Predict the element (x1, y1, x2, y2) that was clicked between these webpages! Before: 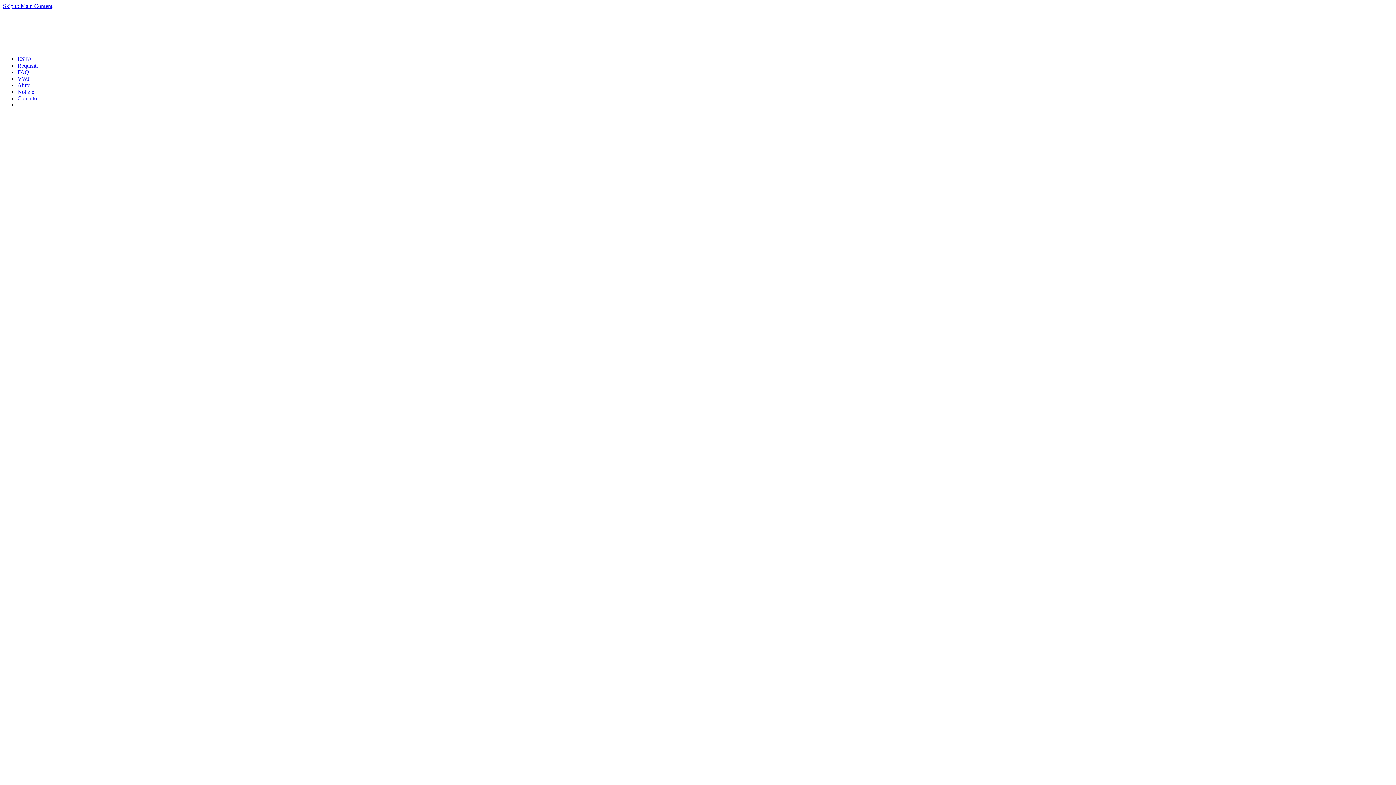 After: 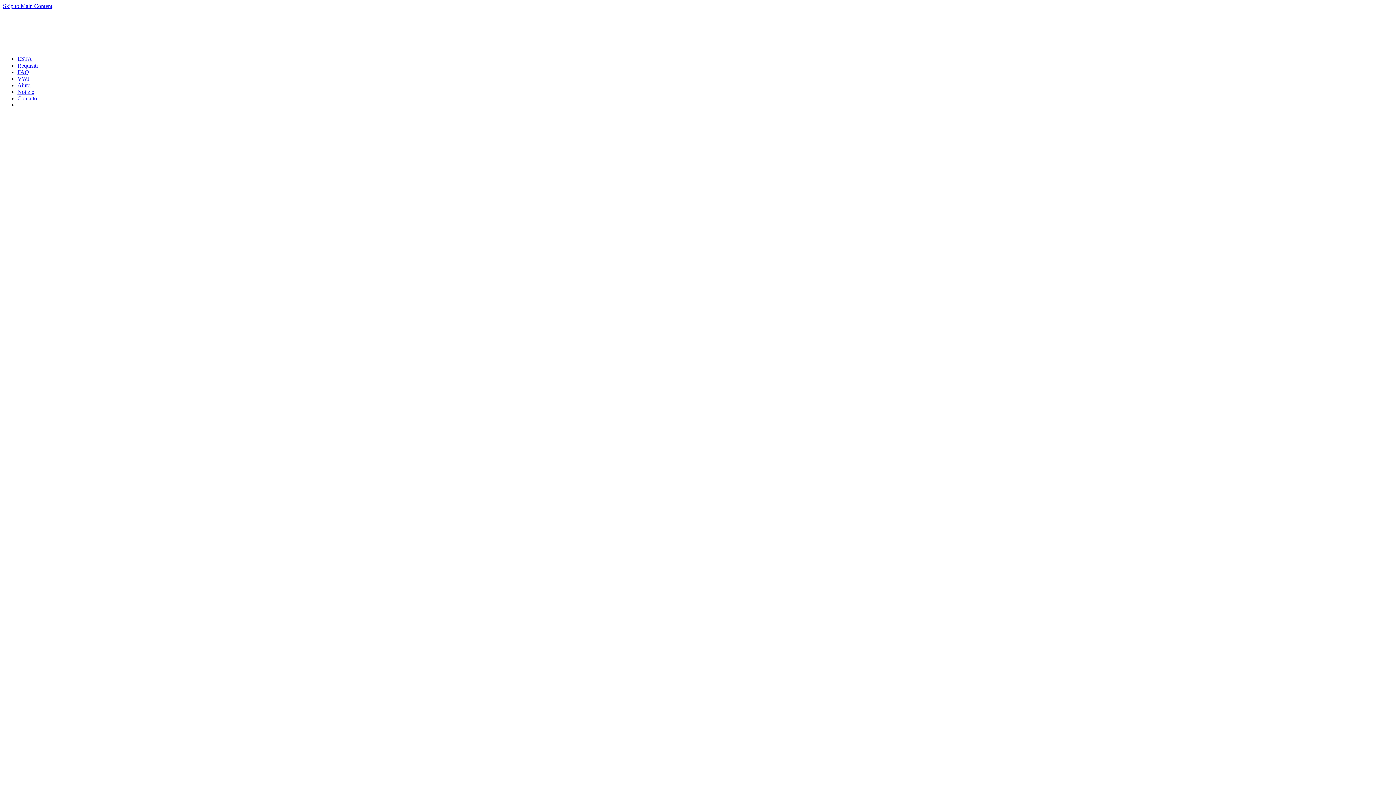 Action: bbox: (17, 55, 33, 61) label: ESTA 